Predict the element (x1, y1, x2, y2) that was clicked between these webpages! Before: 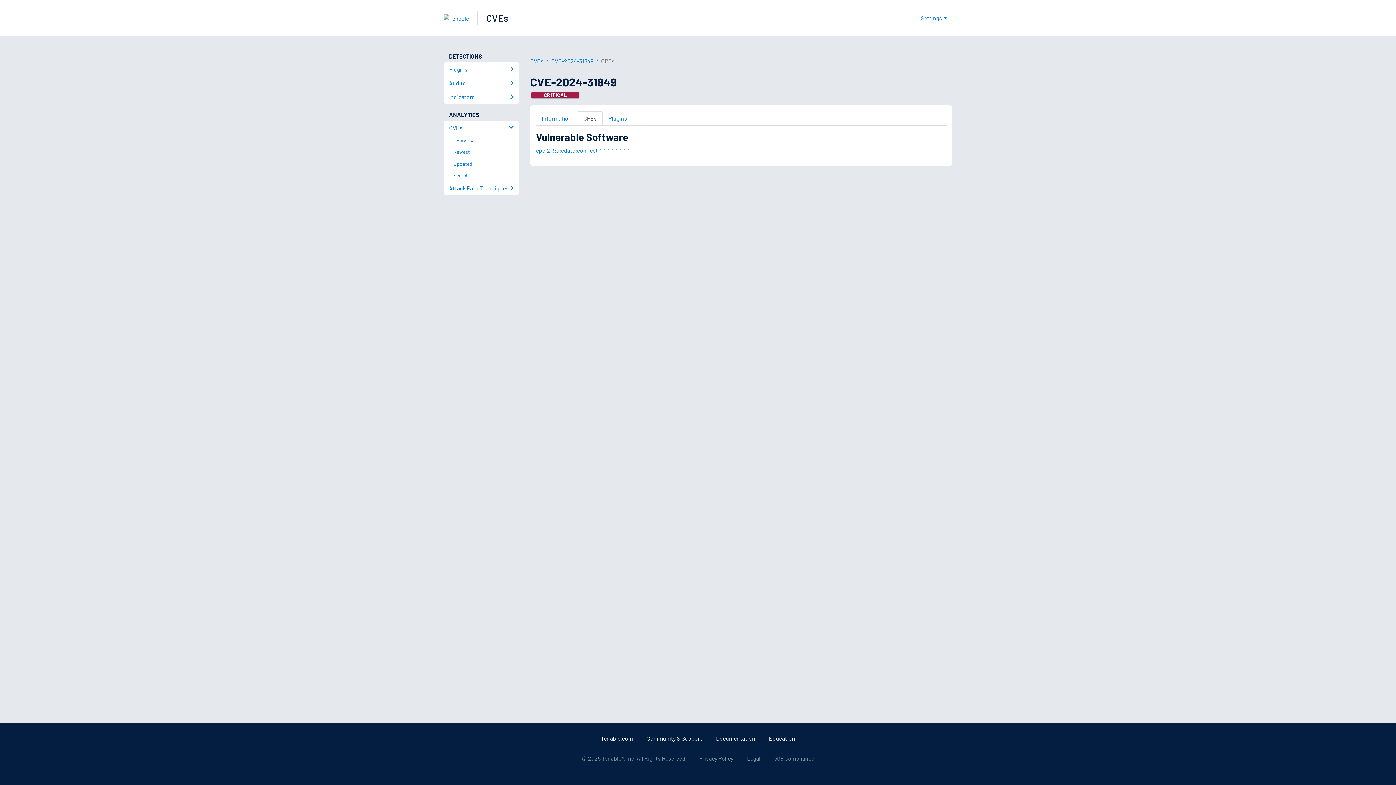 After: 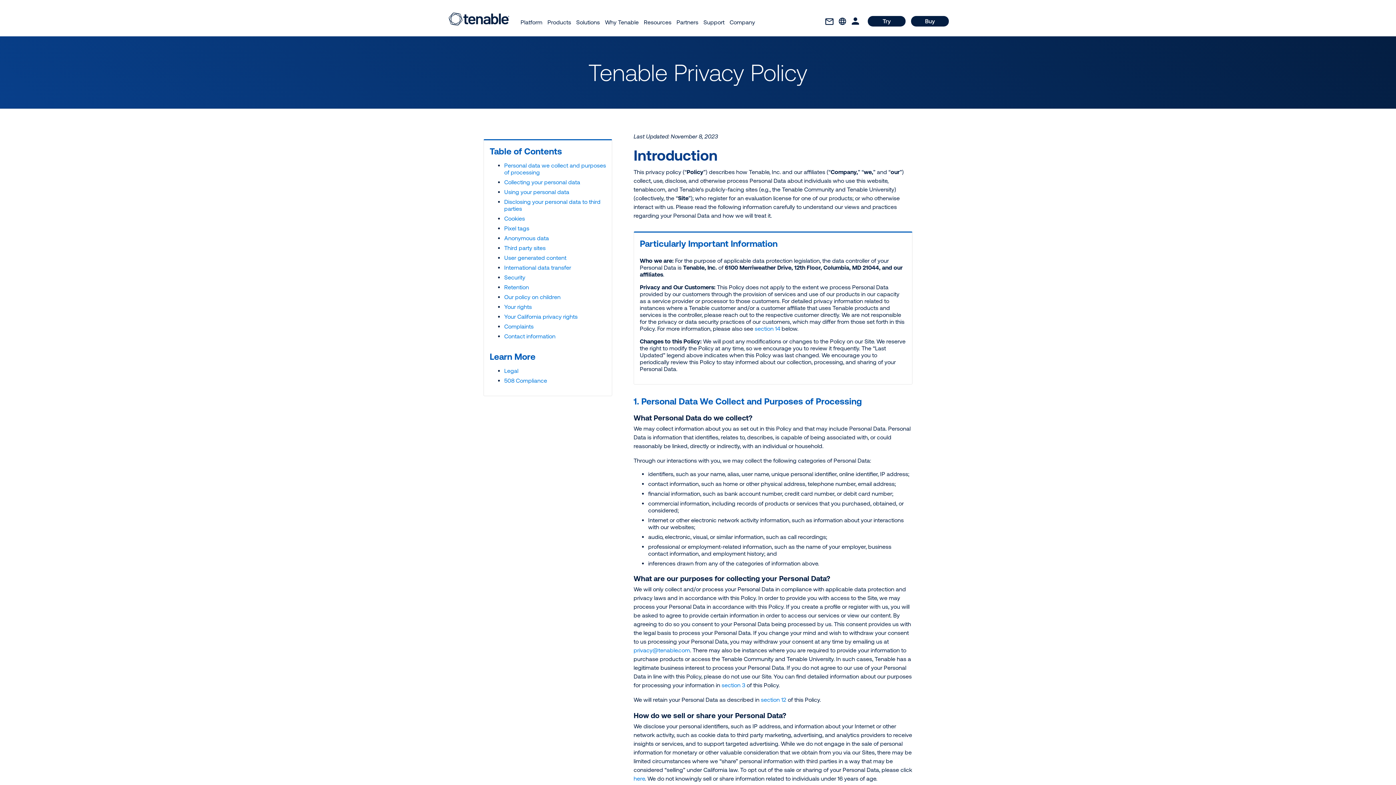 Action: bbox: (699, 755, 733, 762) label: Privacy Policy